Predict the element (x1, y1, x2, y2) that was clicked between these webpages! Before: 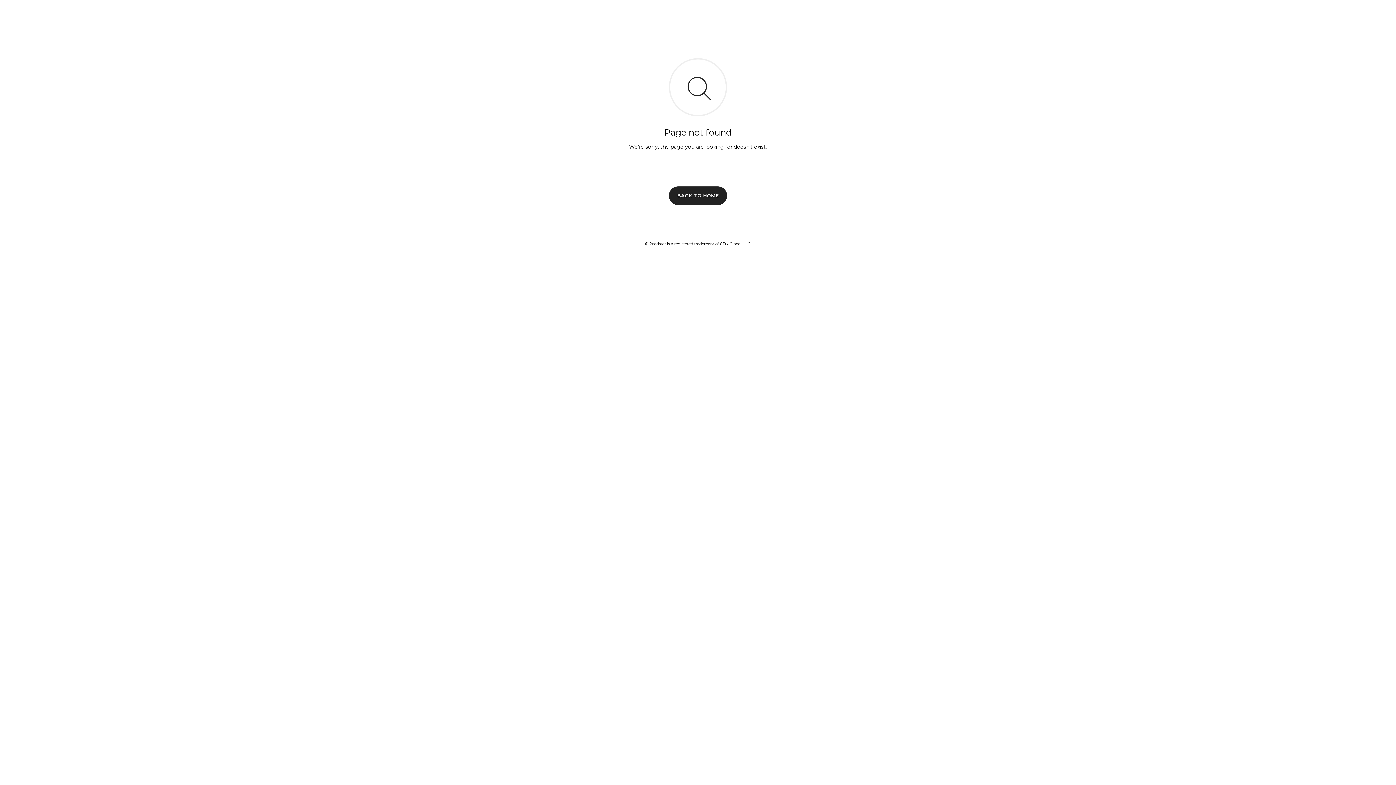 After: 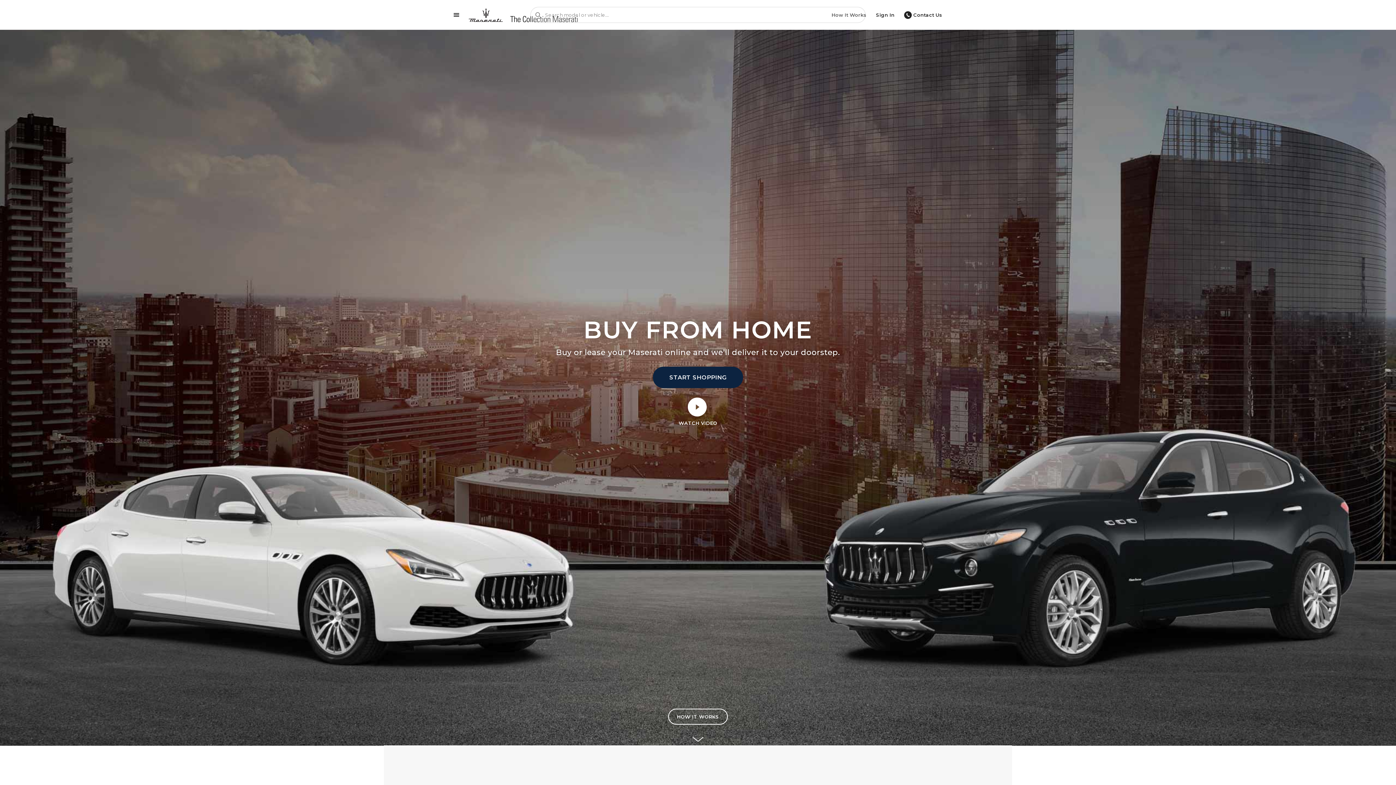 Action: label: BACK TO HOME bbox: (669, 186, 727, 204)